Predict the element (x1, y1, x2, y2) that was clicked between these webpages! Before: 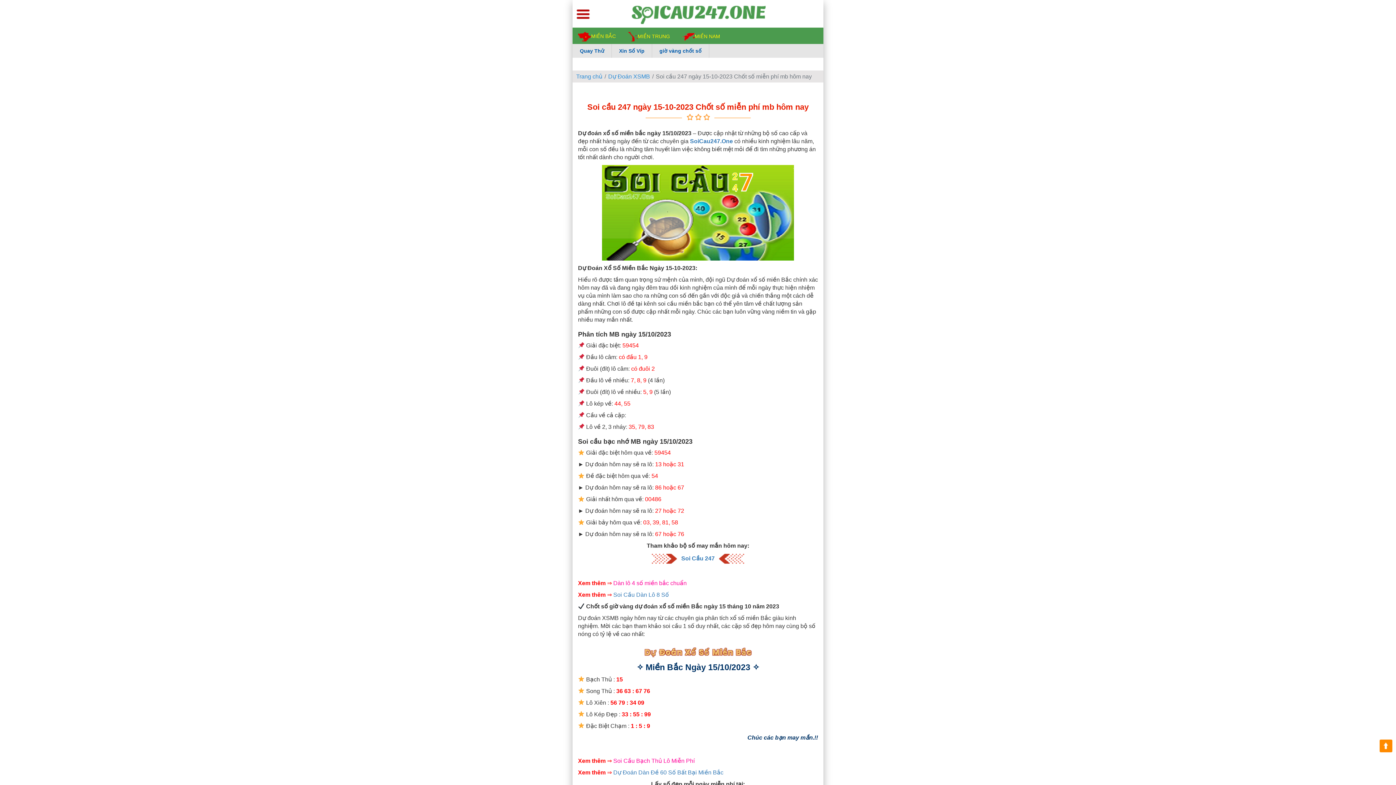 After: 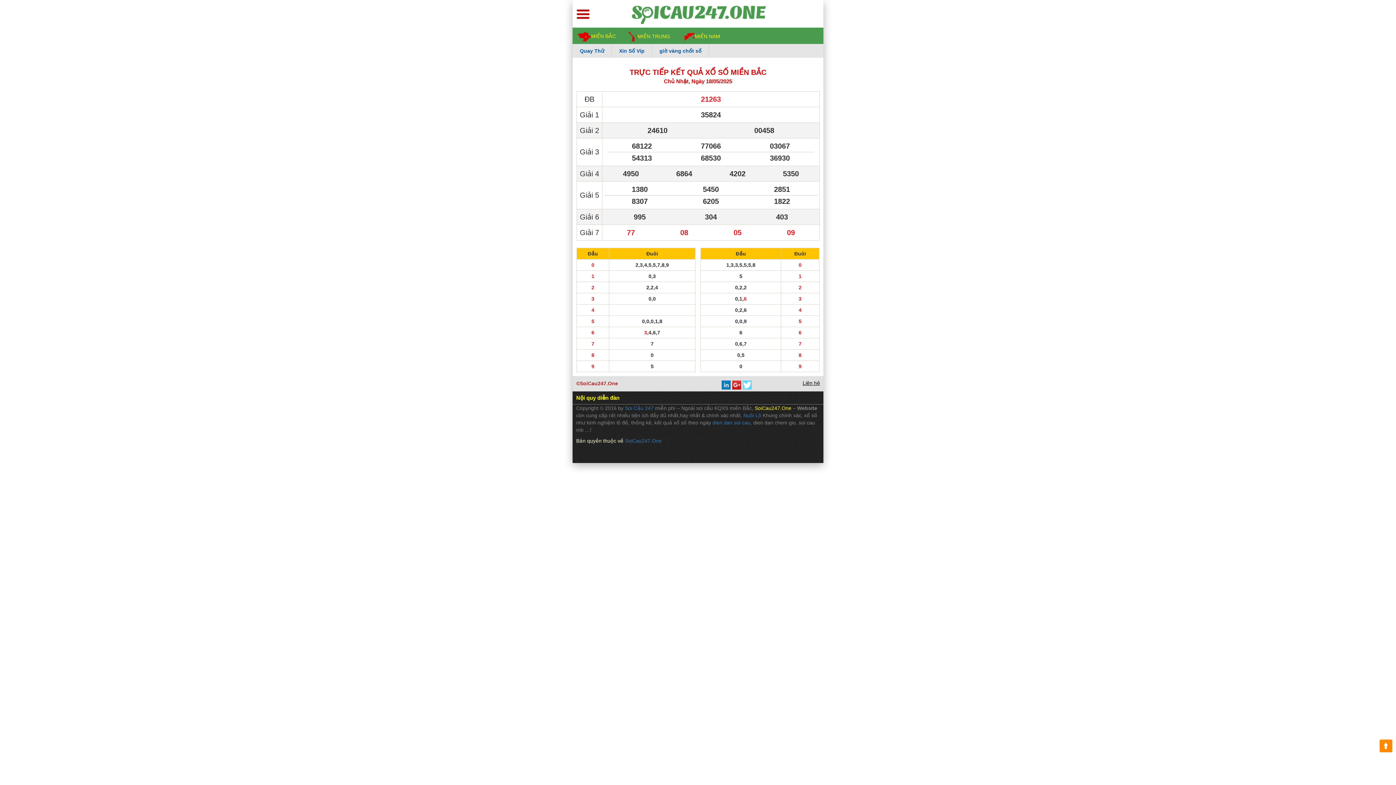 Action: bbox: (591, 33, 616, 39) label: MIỀN BẮC